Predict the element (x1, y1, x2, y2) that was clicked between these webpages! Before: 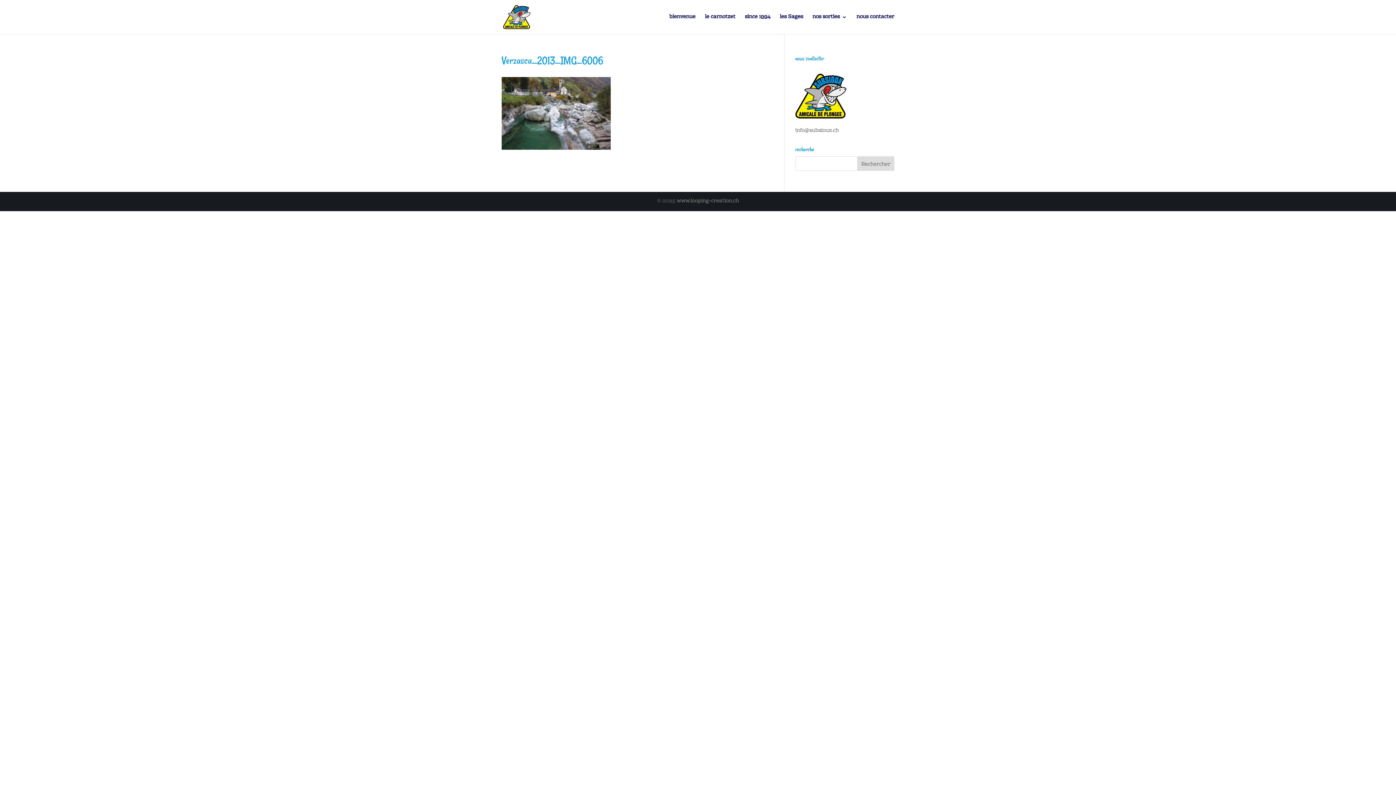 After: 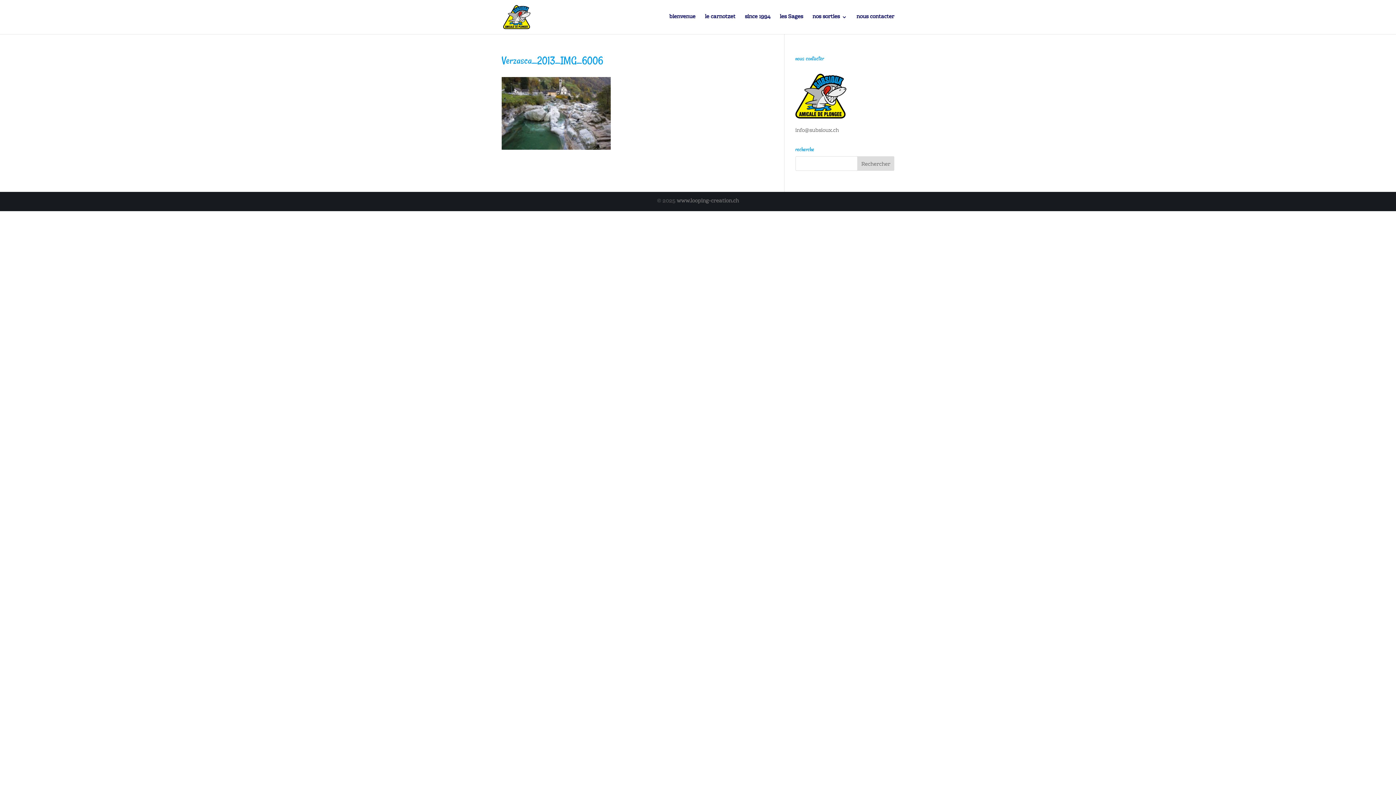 Action: label: info@subsioux.ch bbox: (795, 126, 839, 135)